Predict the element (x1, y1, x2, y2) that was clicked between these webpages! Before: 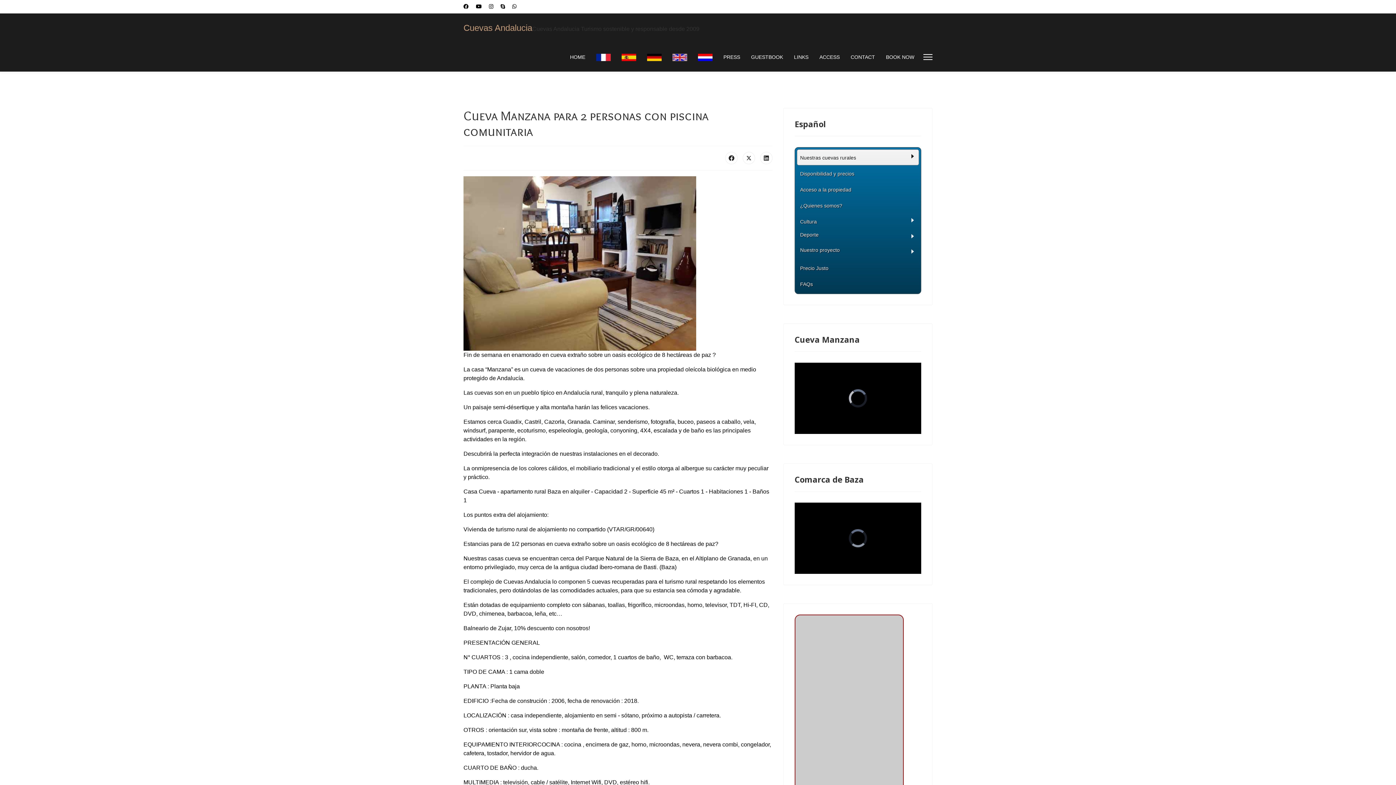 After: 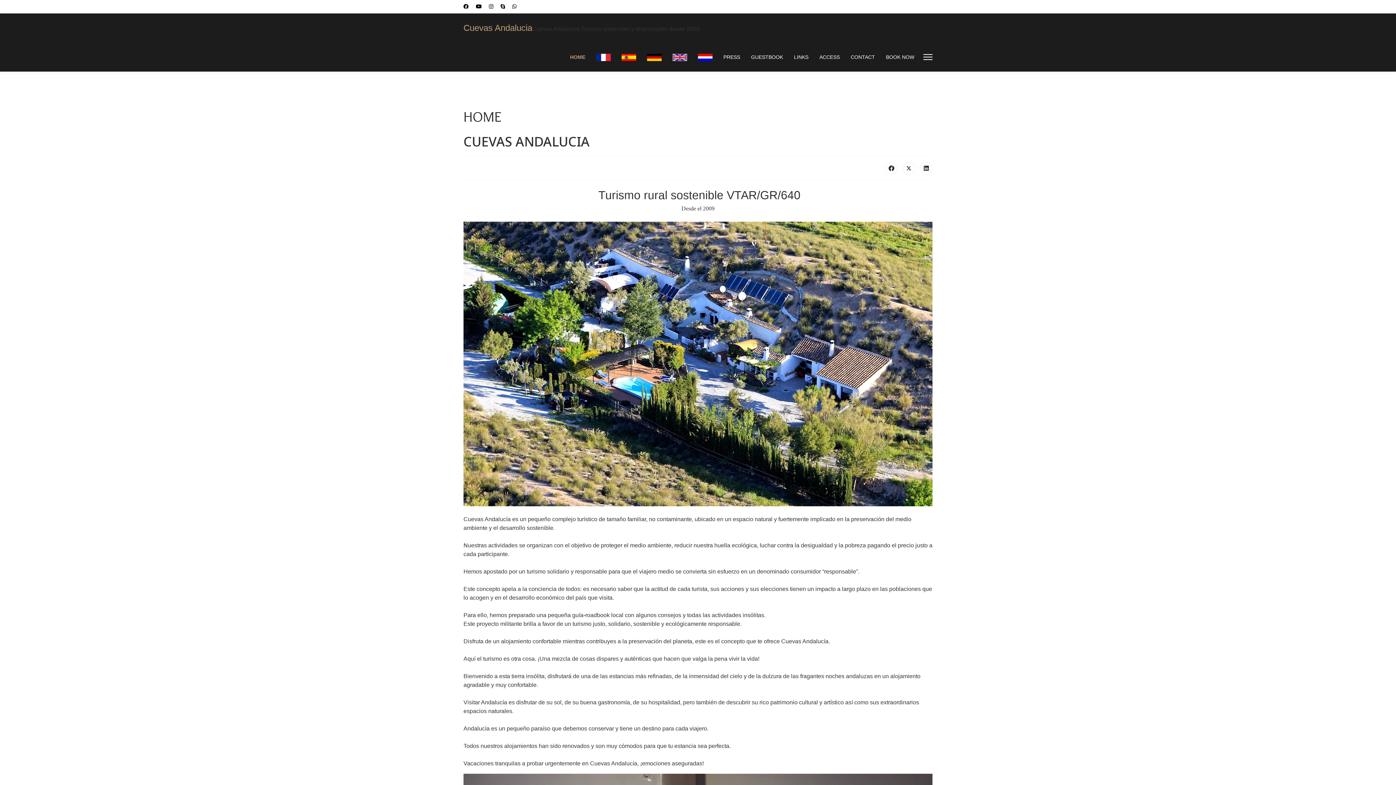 Action: label: HOME bbox: (564, 42, 590, 71)